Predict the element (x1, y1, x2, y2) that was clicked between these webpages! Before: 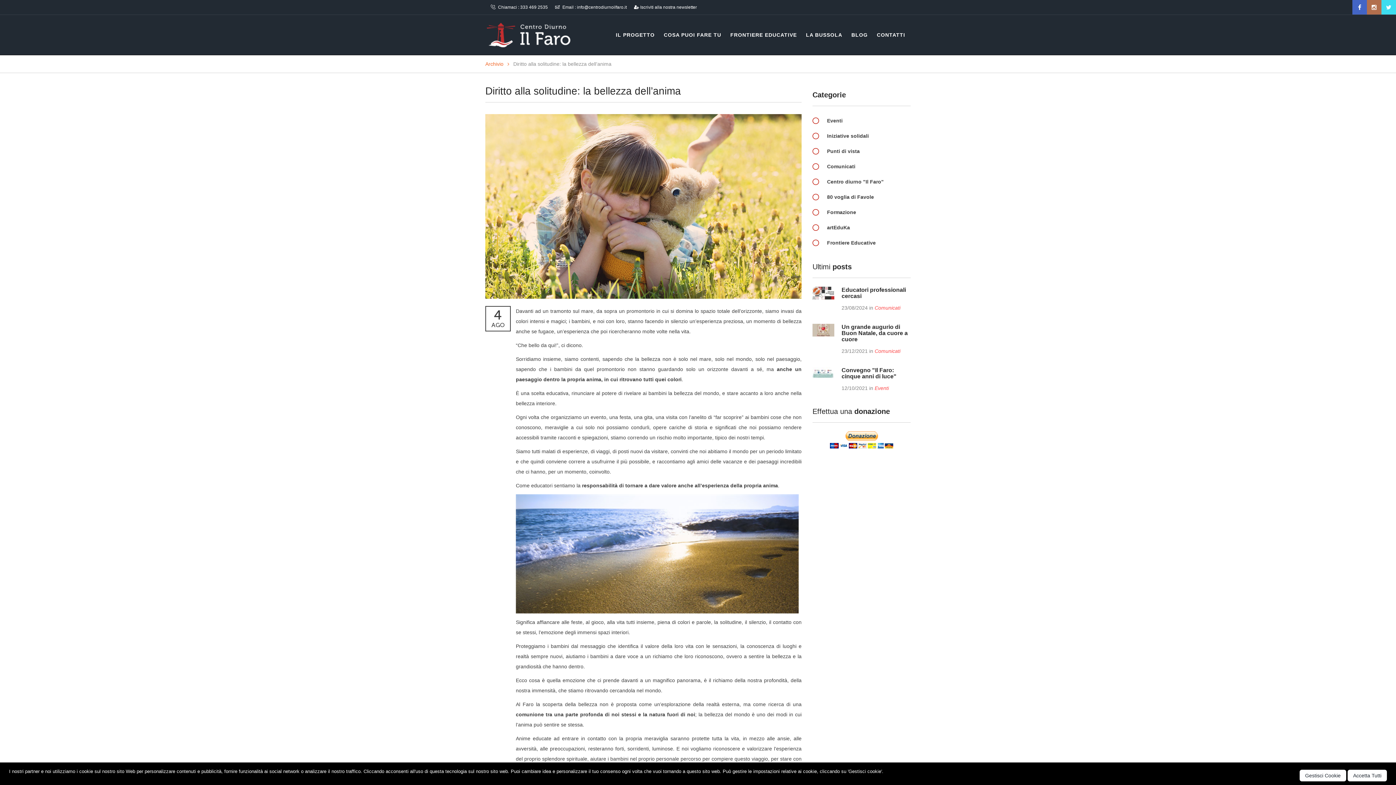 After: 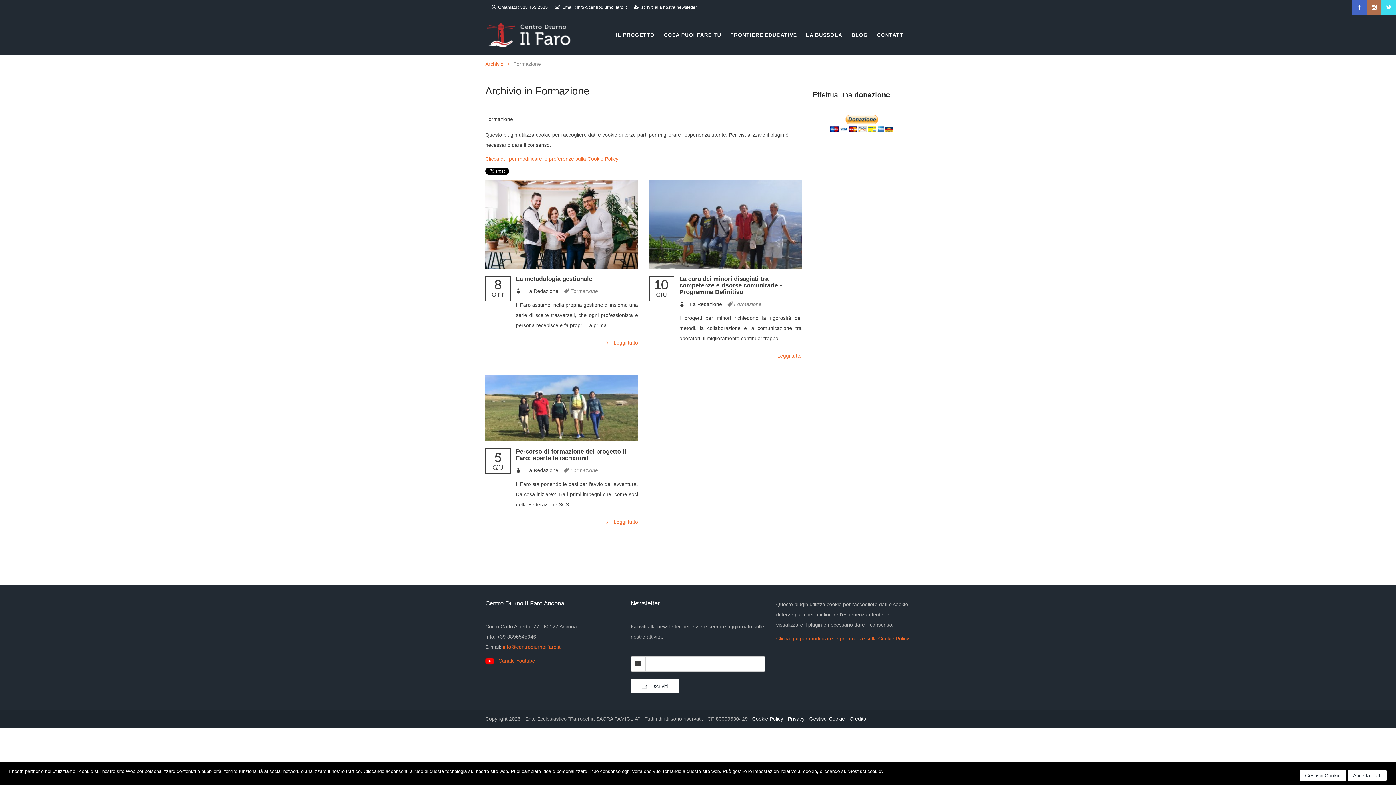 Action: label: Formazione bbox: (827, 206, 910, 218)